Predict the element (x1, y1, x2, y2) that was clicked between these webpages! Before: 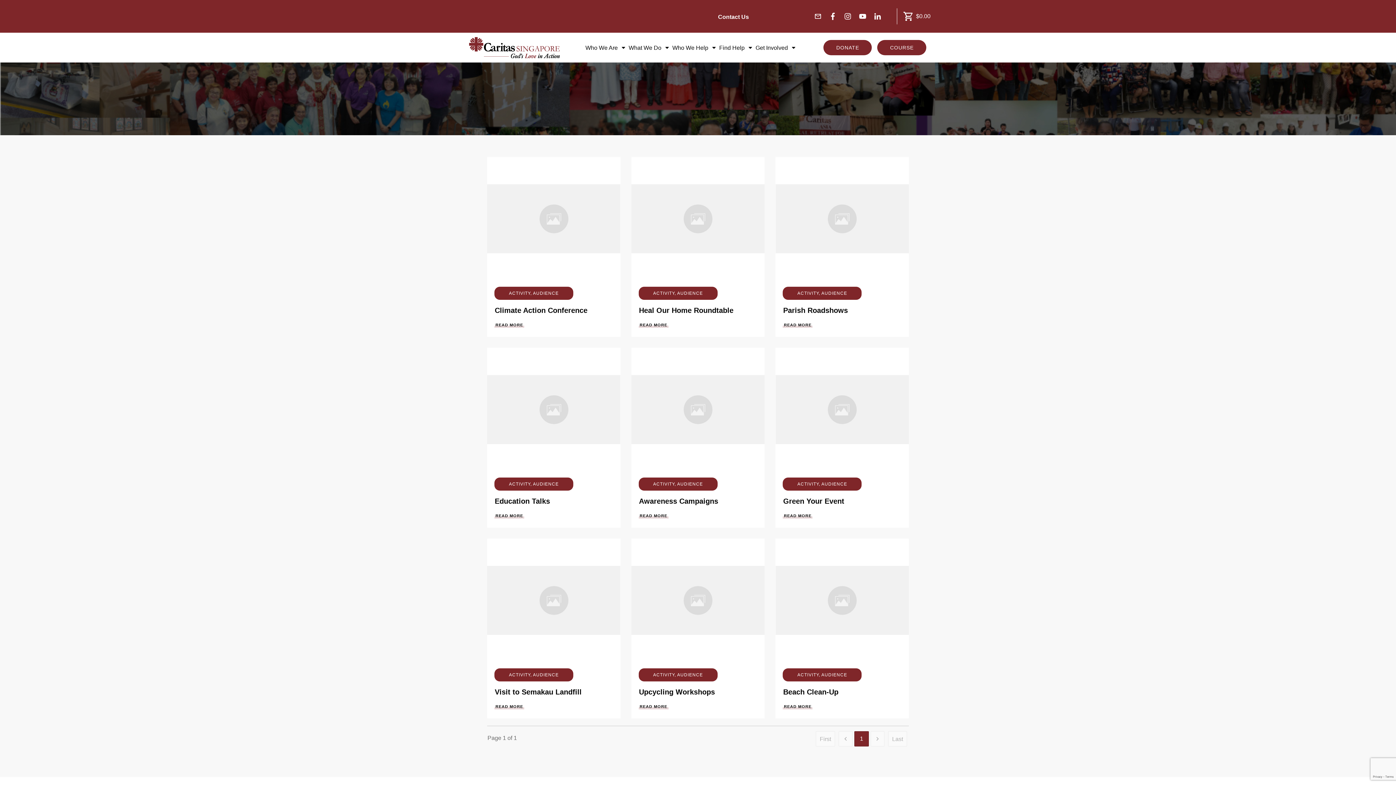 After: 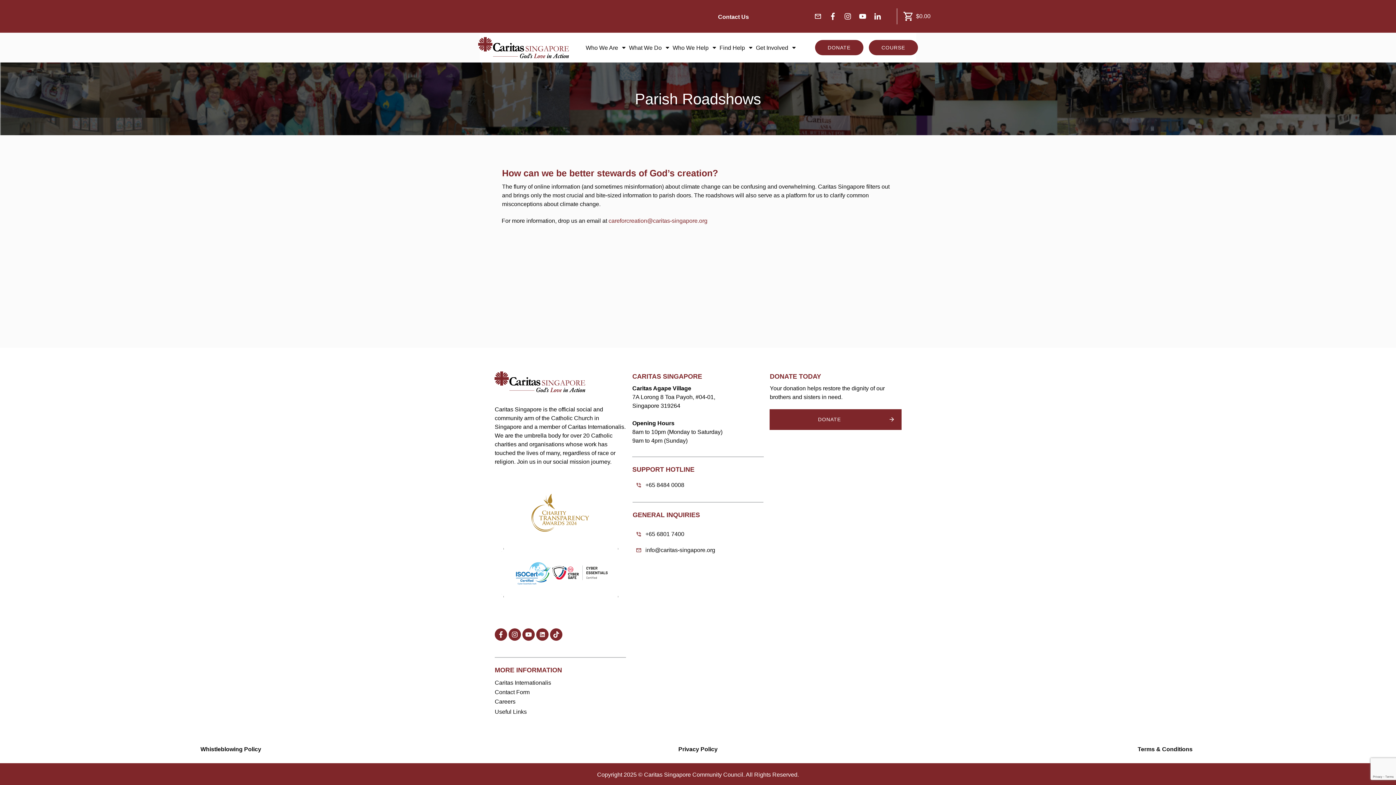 Action: bbox: (784, 323, 811, 327) label: READ MORE